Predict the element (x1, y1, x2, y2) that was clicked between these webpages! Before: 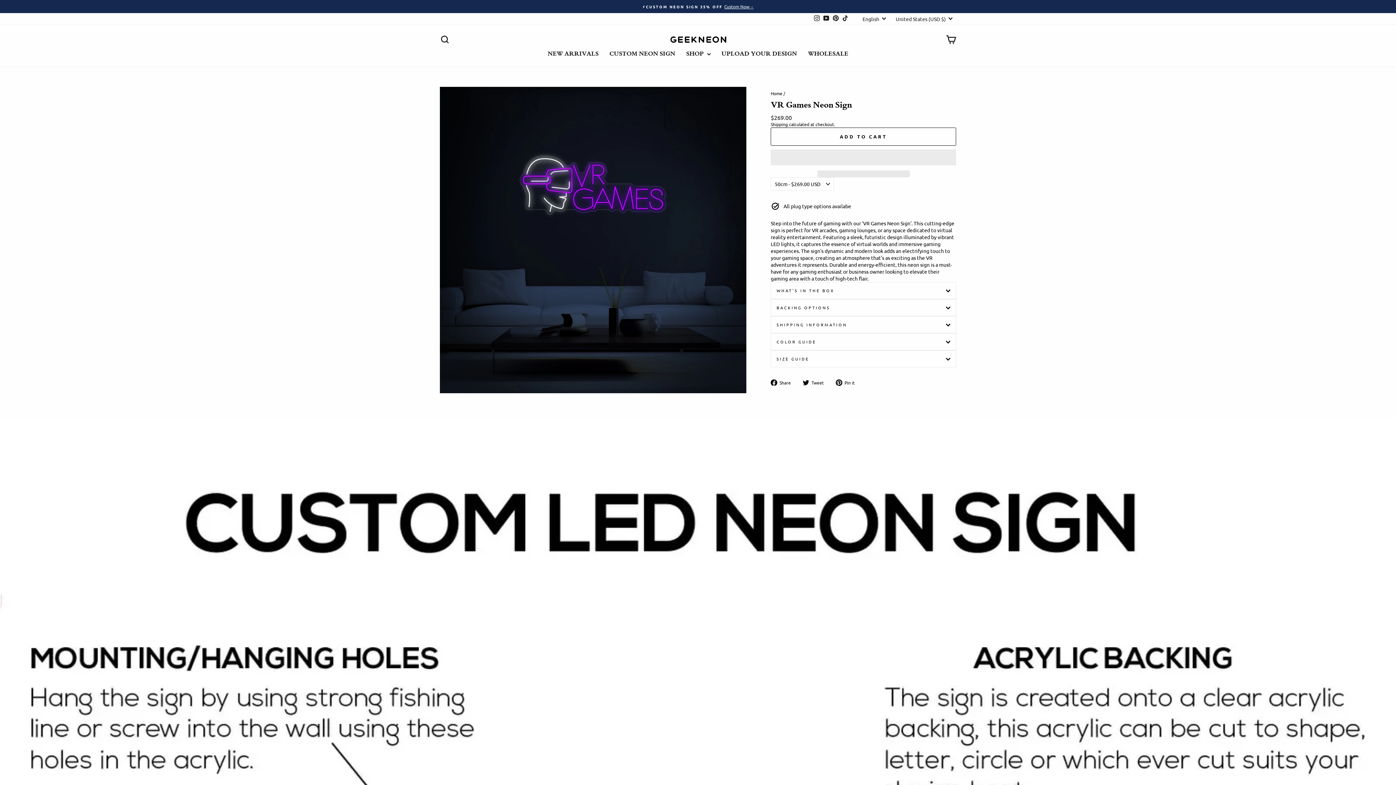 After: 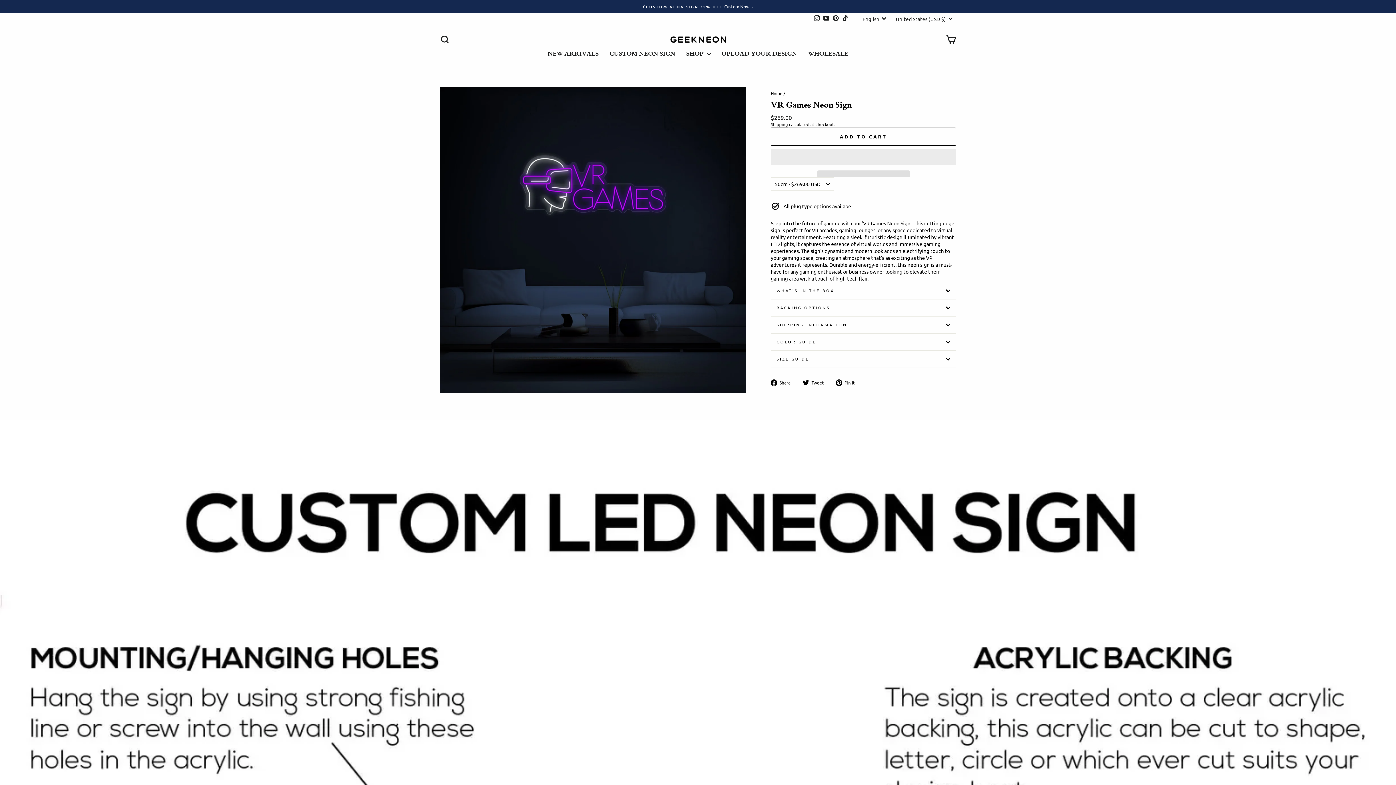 Action: bbox: (812, 13, 821, 23) label: Instagram